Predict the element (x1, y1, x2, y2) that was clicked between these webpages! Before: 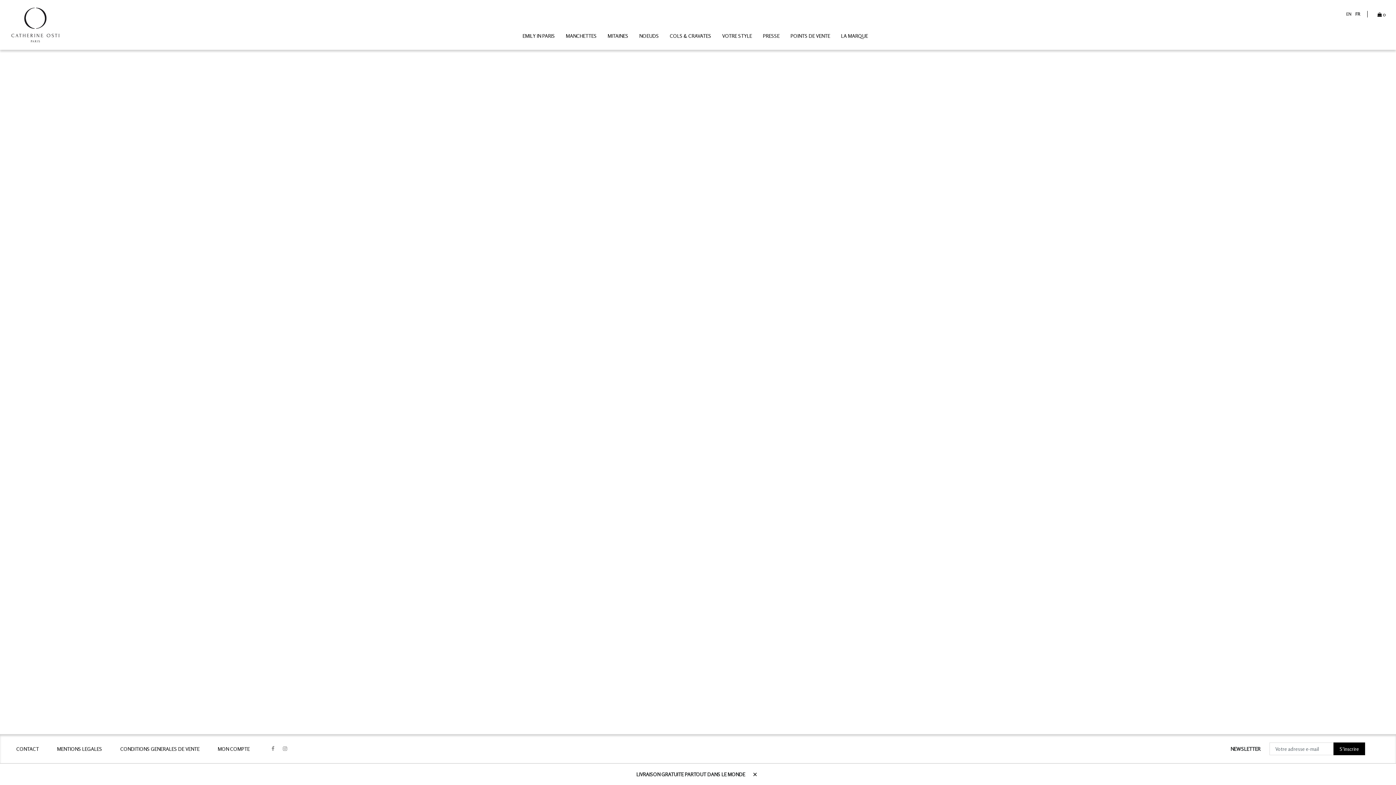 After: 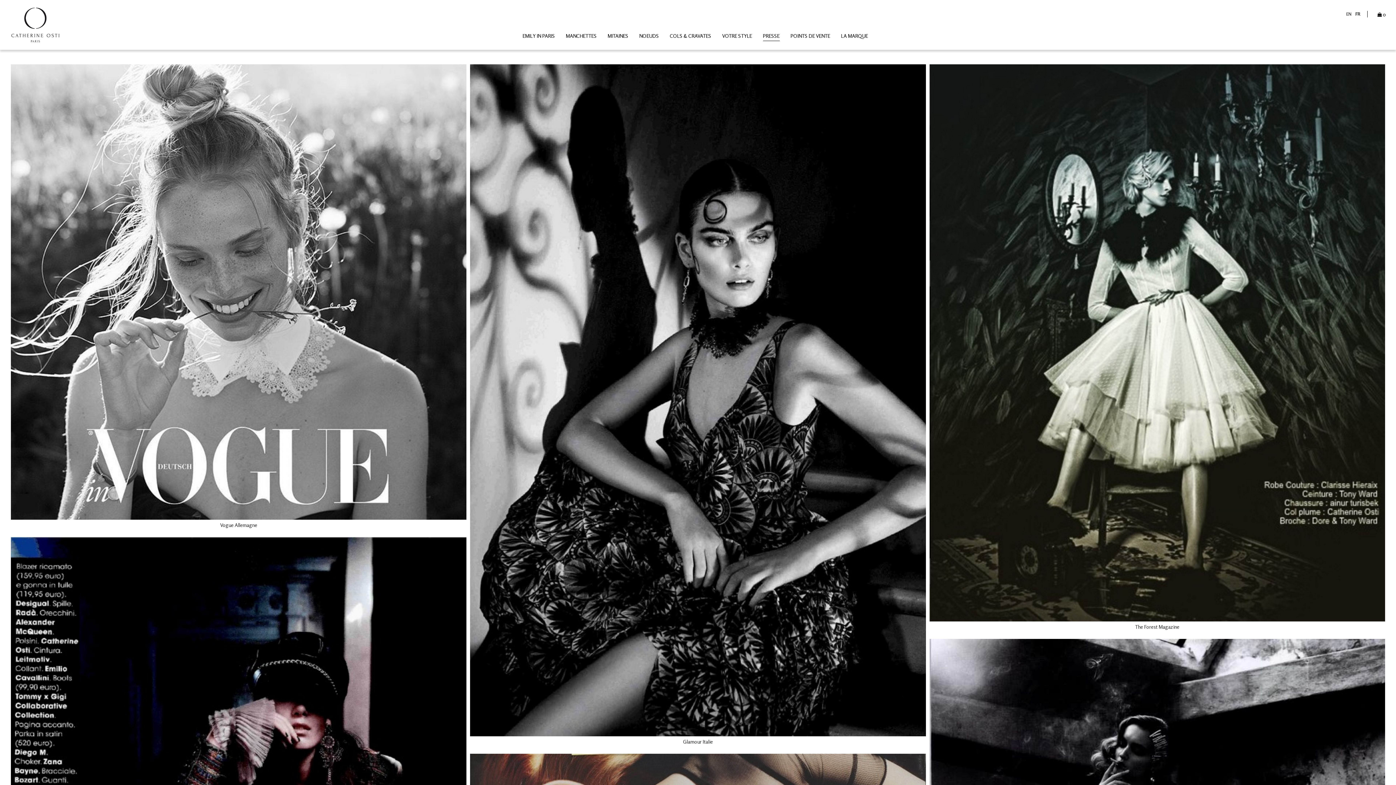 Action: label: PRESSE bbox: (757, 26, 785, 42)